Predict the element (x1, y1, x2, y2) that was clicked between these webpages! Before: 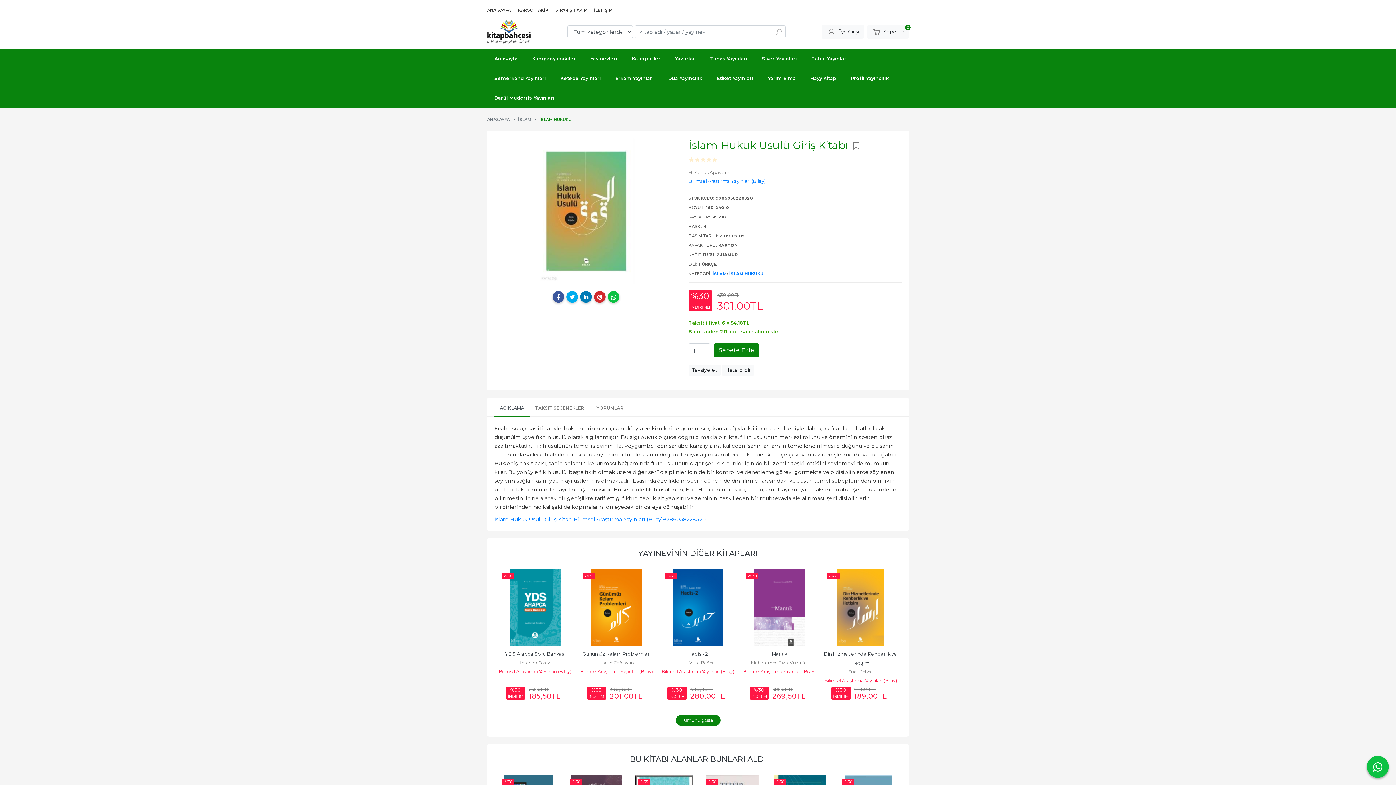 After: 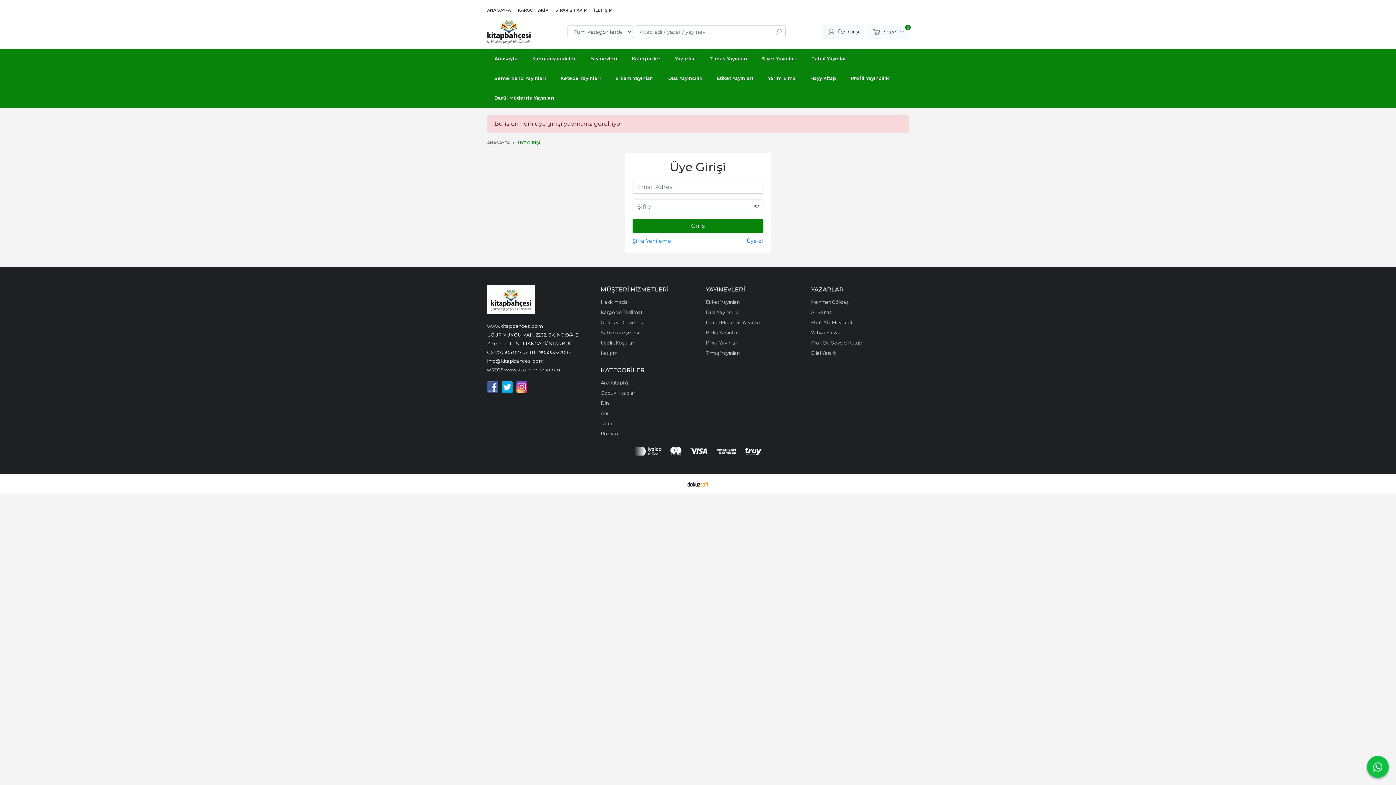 Action: bbox: (851, 139, 861, 152)